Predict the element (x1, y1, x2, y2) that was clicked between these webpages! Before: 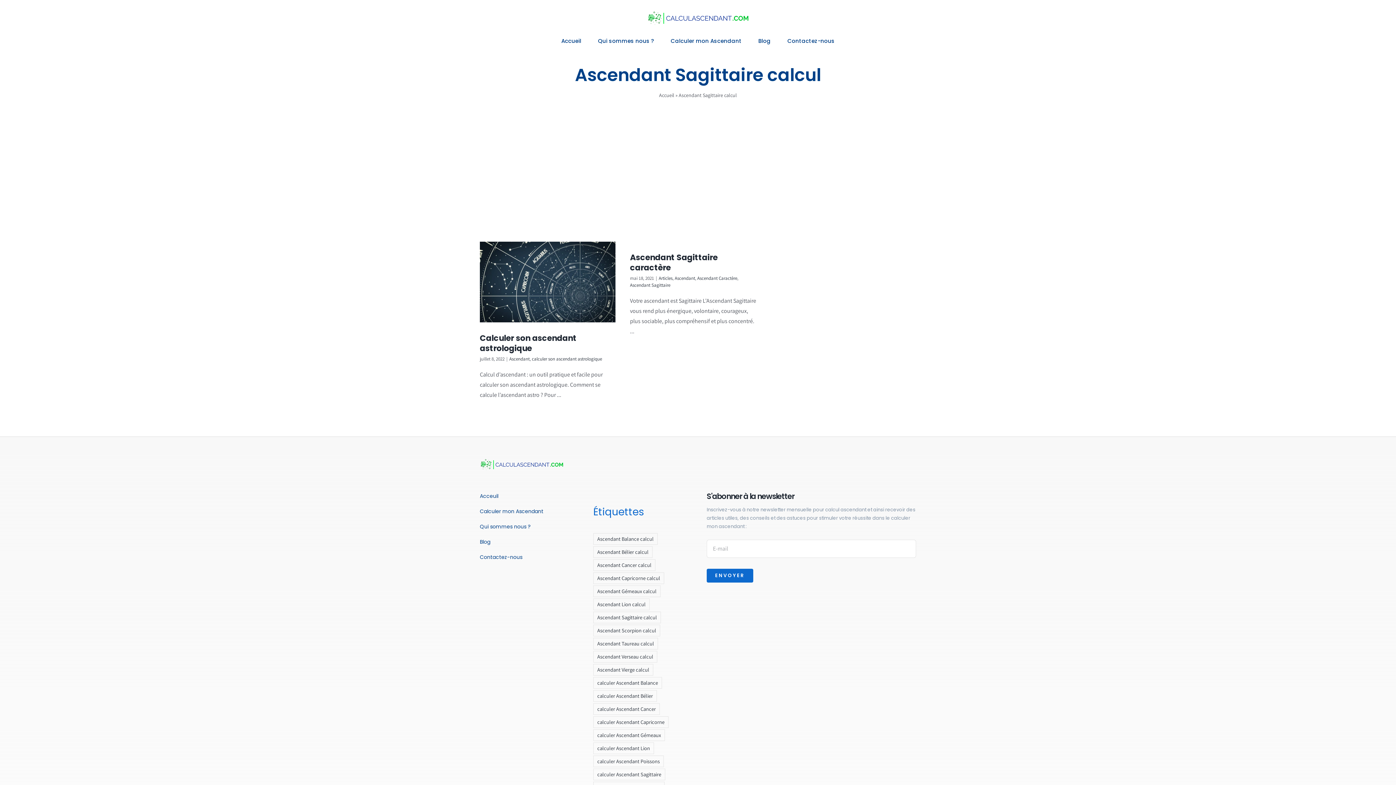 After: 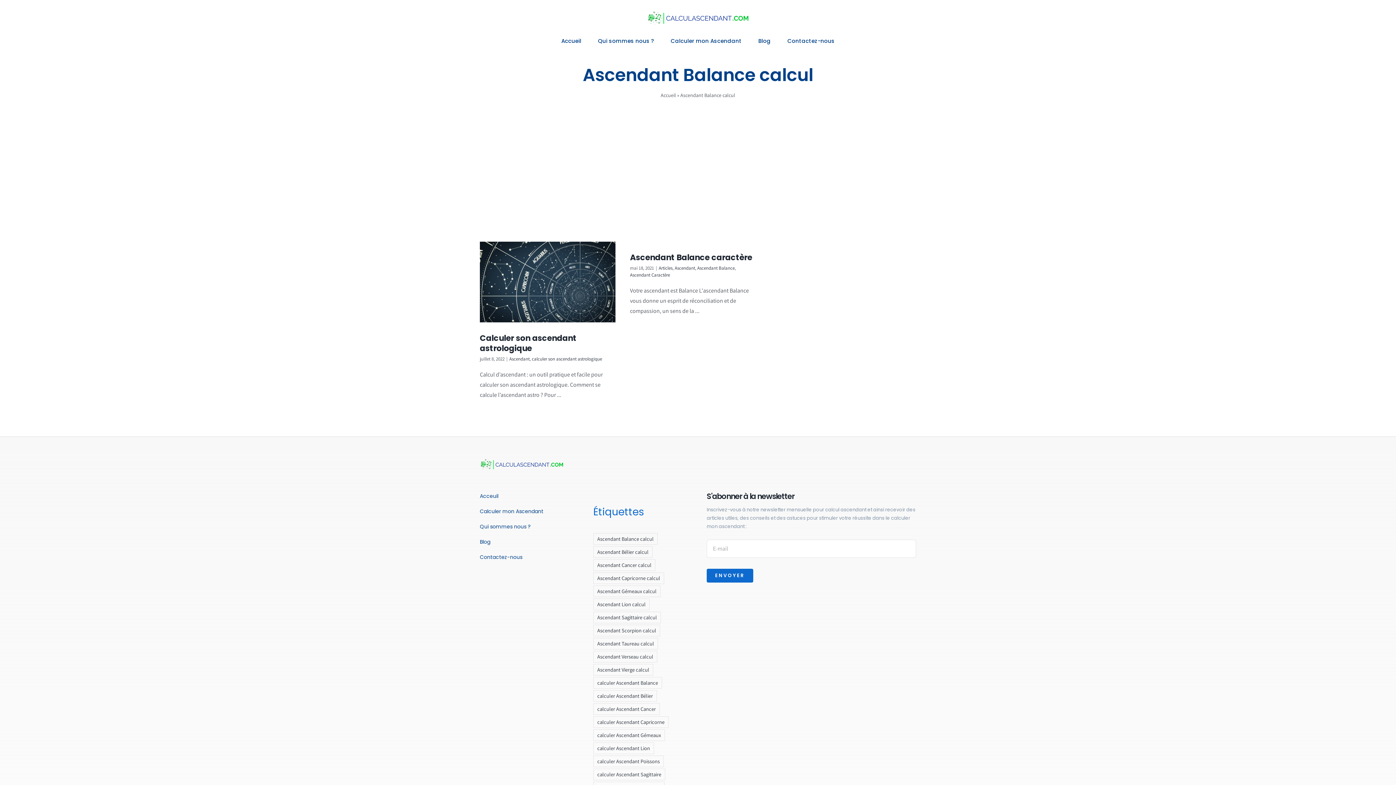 Action: bbox: (593, 533, 657, 545) label: Ascendant Balance calcul (2 éléments)